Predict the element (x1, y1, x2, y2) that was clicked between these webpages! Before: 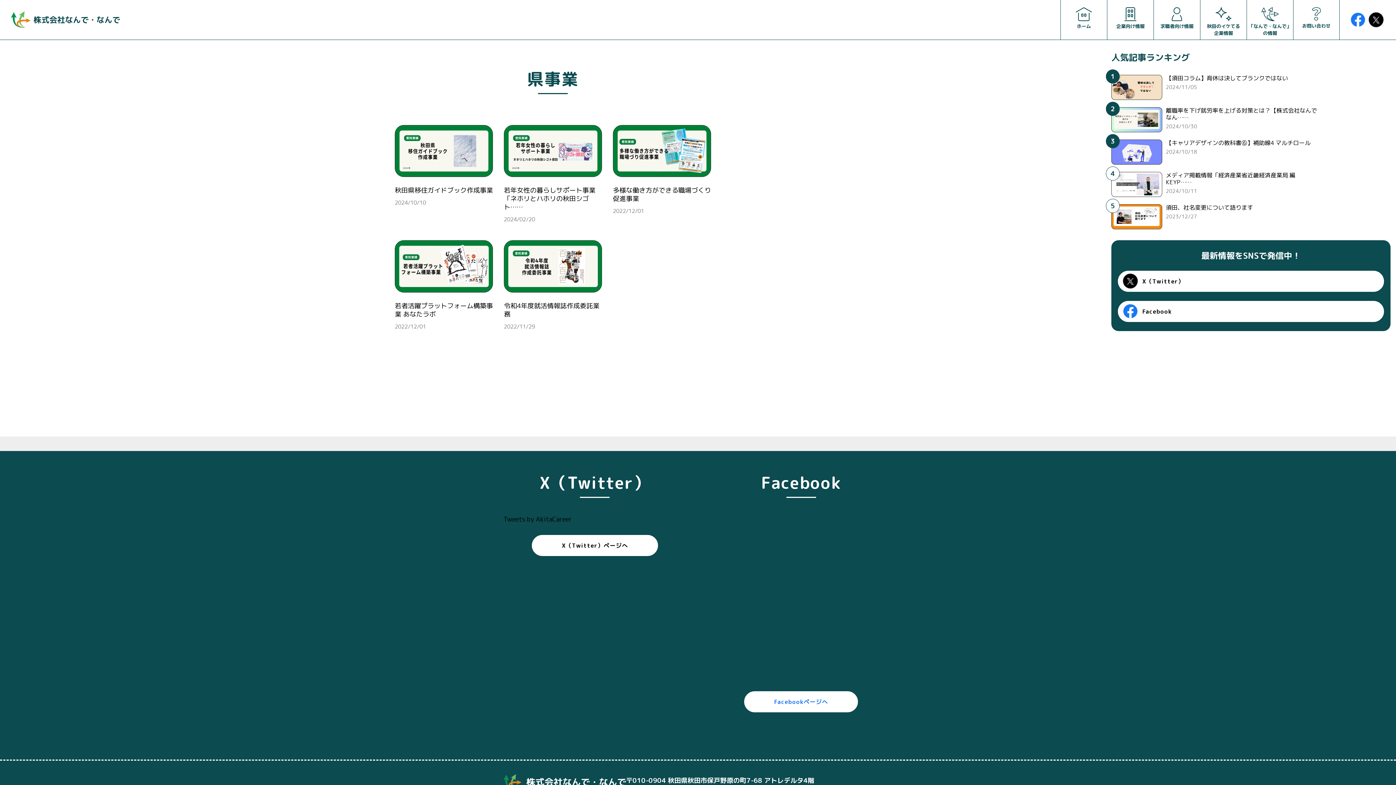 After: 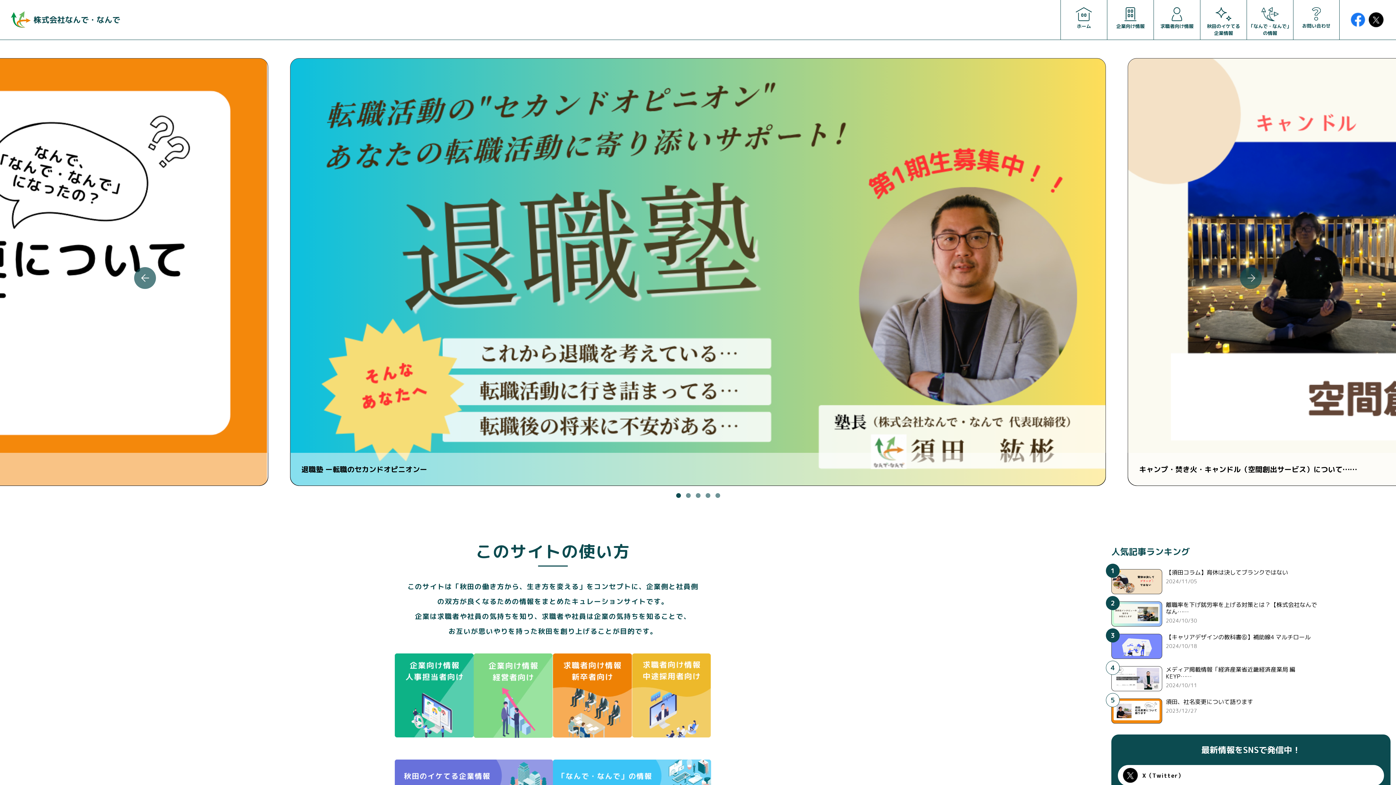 Action: bbox: (10, 11, 120, 28)